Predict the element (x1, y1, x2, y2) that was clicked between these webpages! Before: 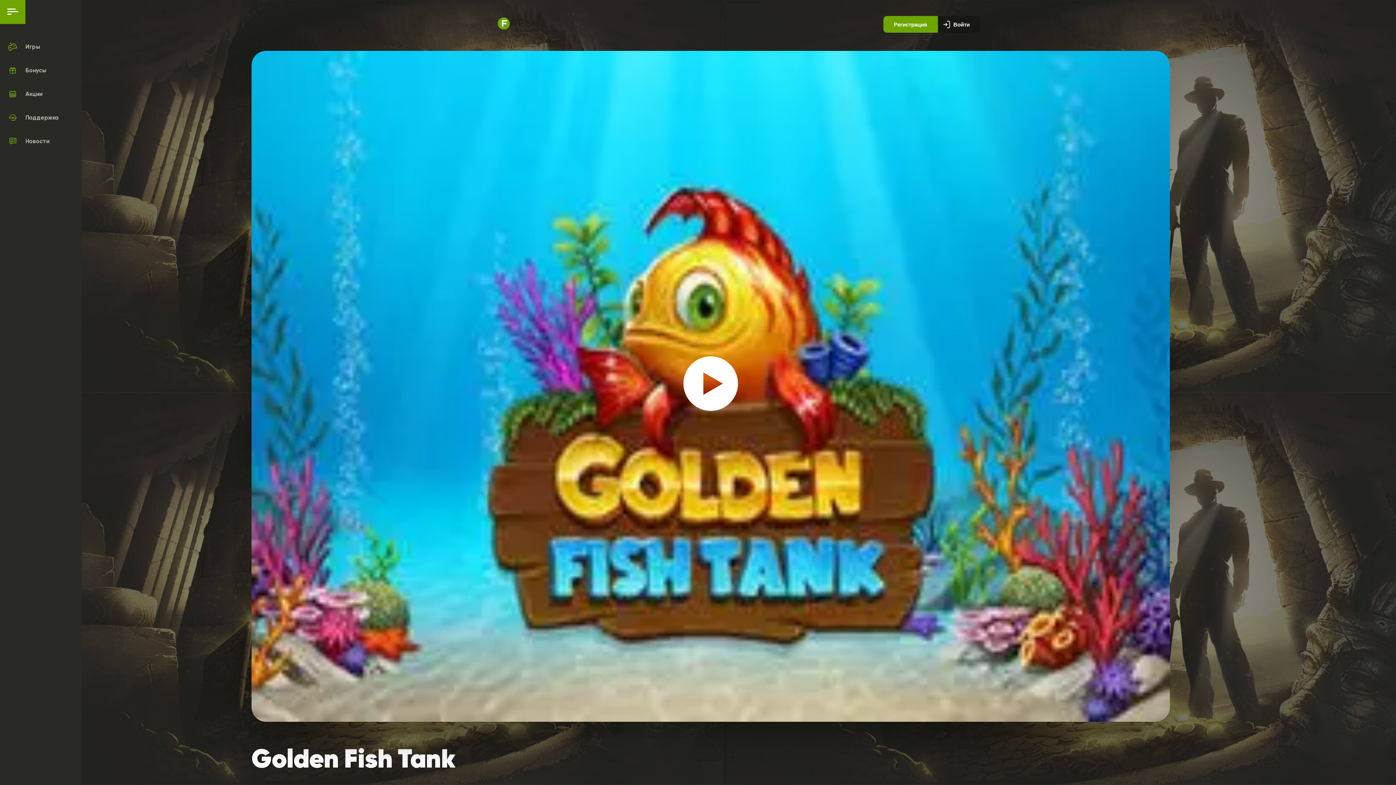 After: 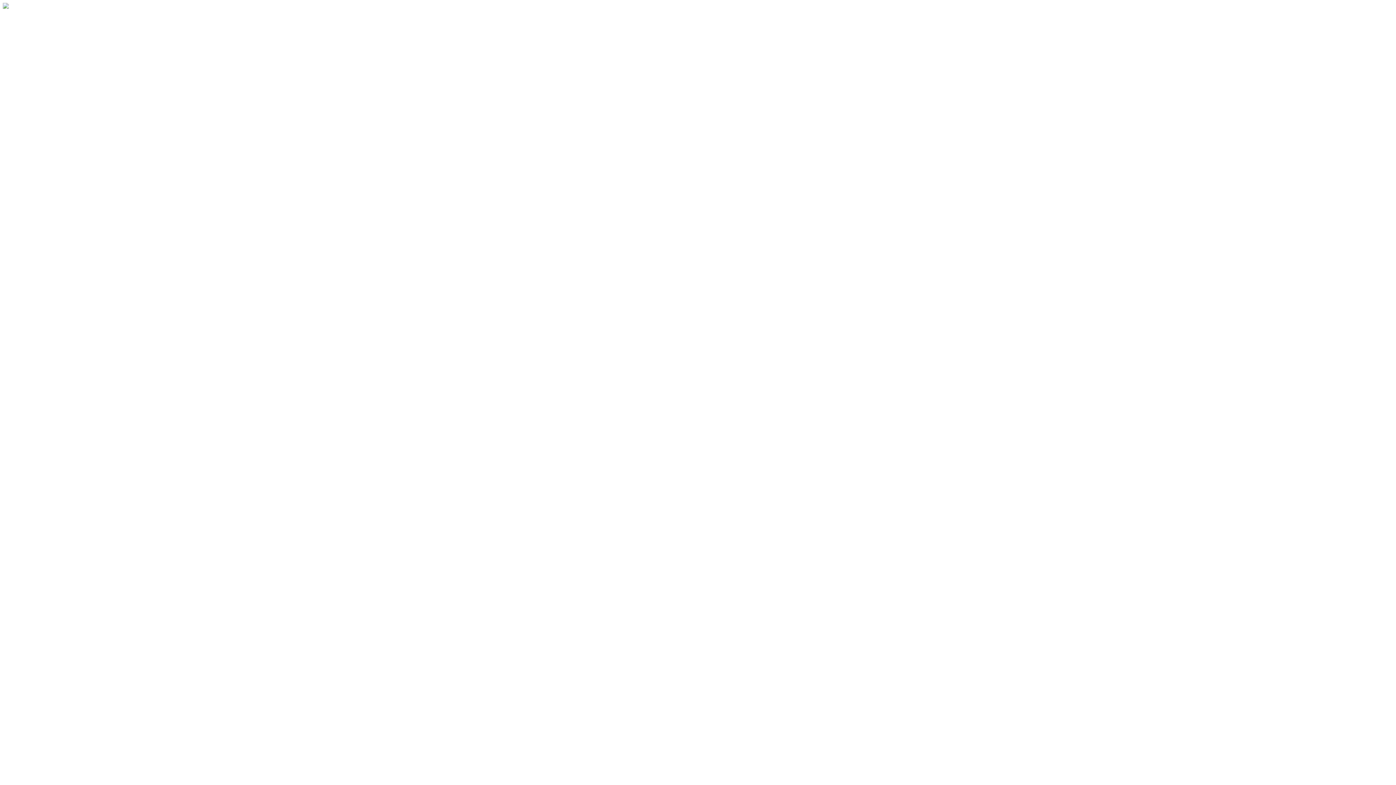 Action: label: Регистрация bbox: (883, 16, 938, 32)